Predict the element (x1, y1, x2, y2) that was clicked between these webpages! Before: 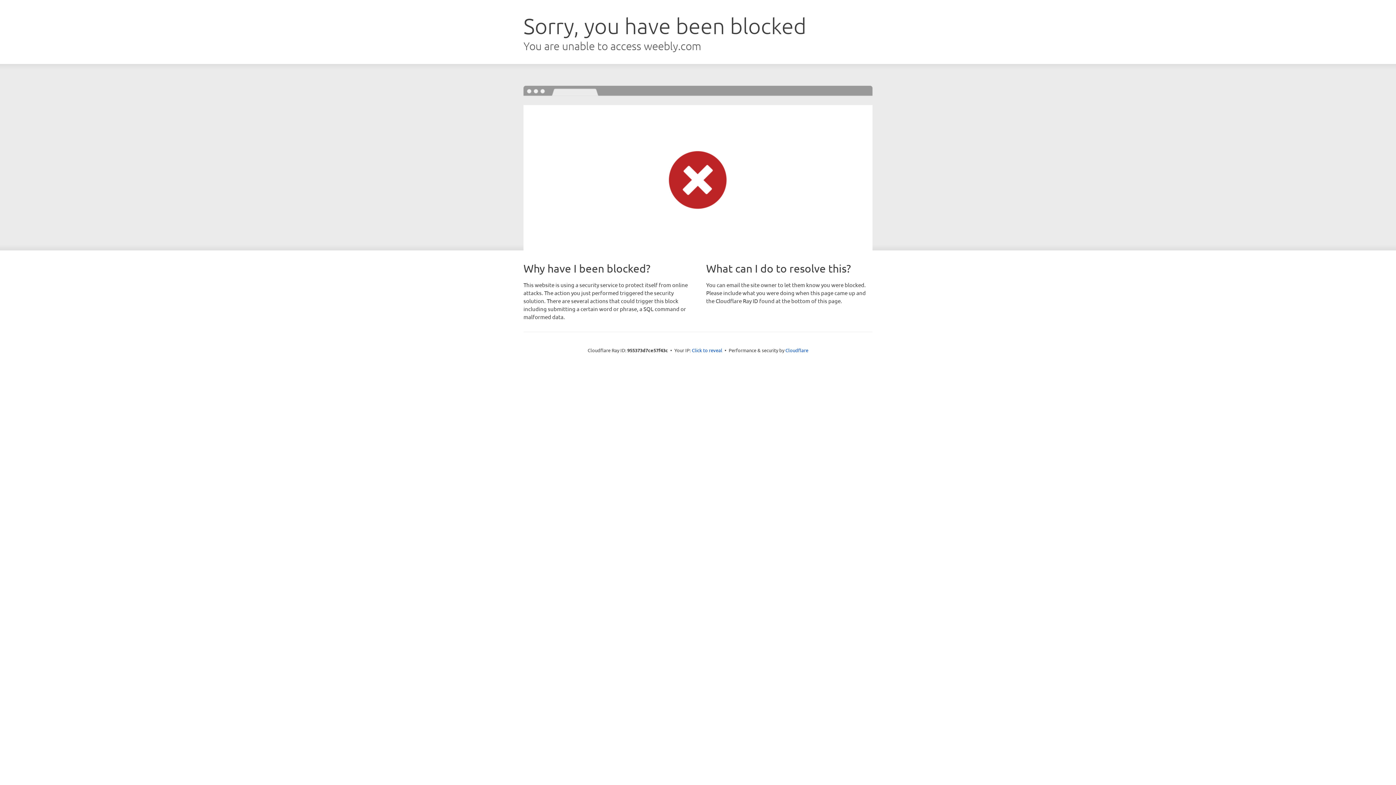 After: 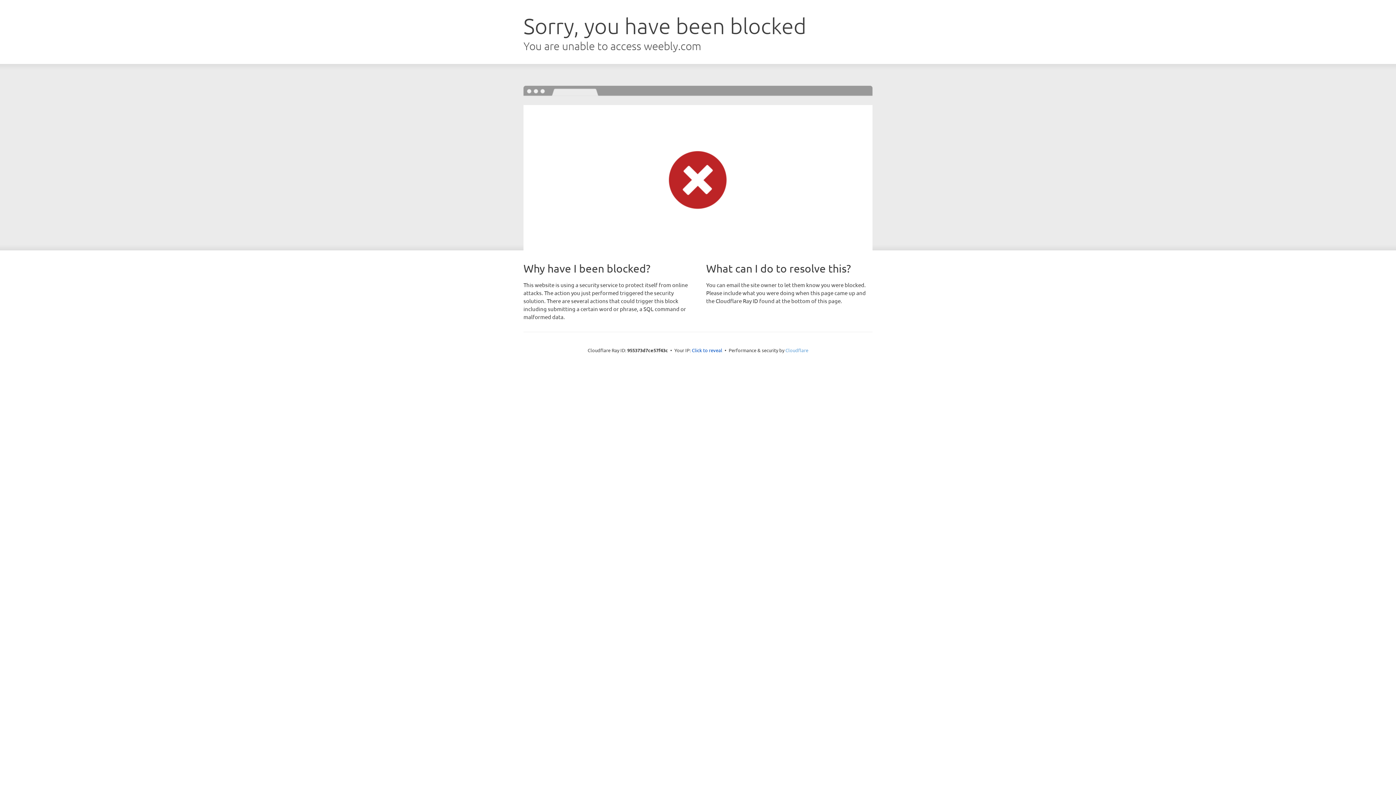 Action: label: Cloudflare bbox: (785, 347, 808, 353)